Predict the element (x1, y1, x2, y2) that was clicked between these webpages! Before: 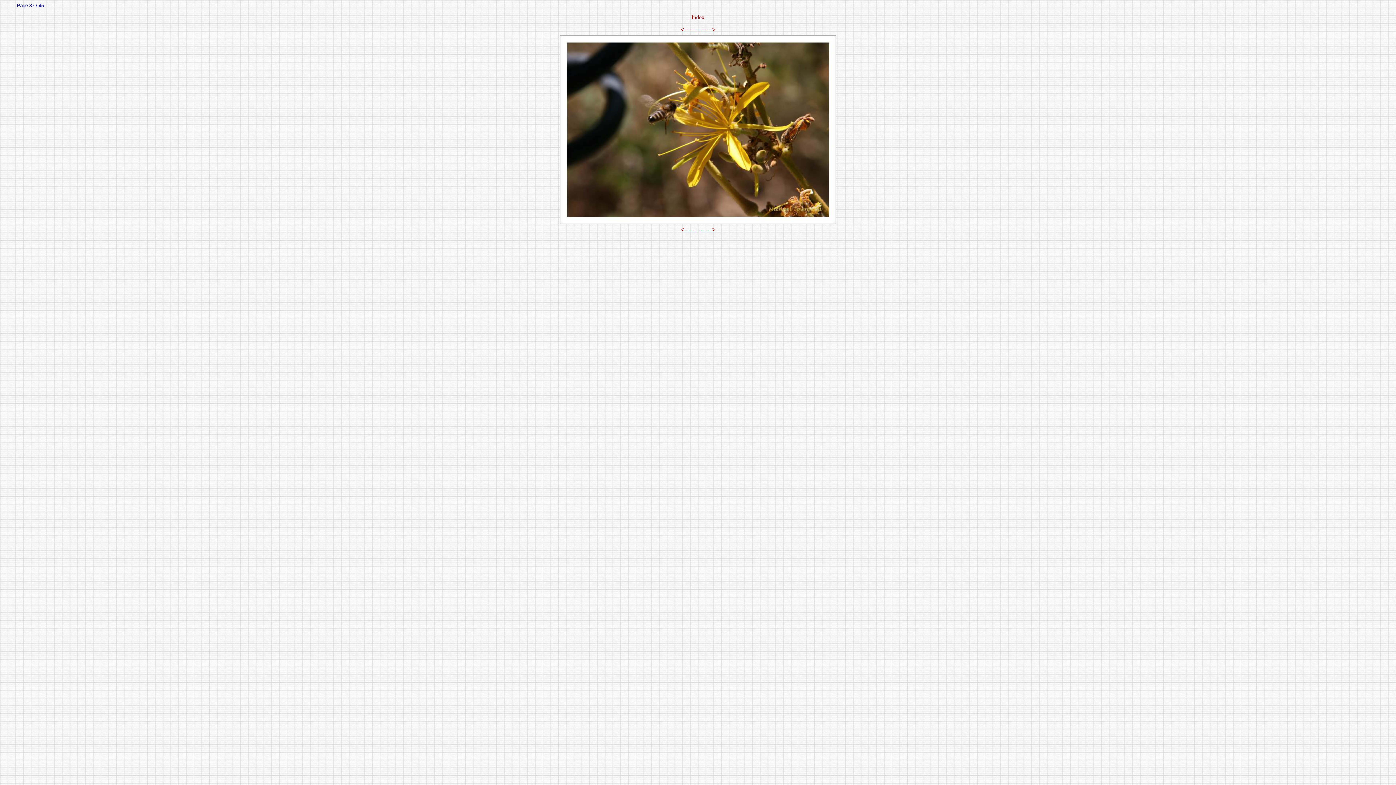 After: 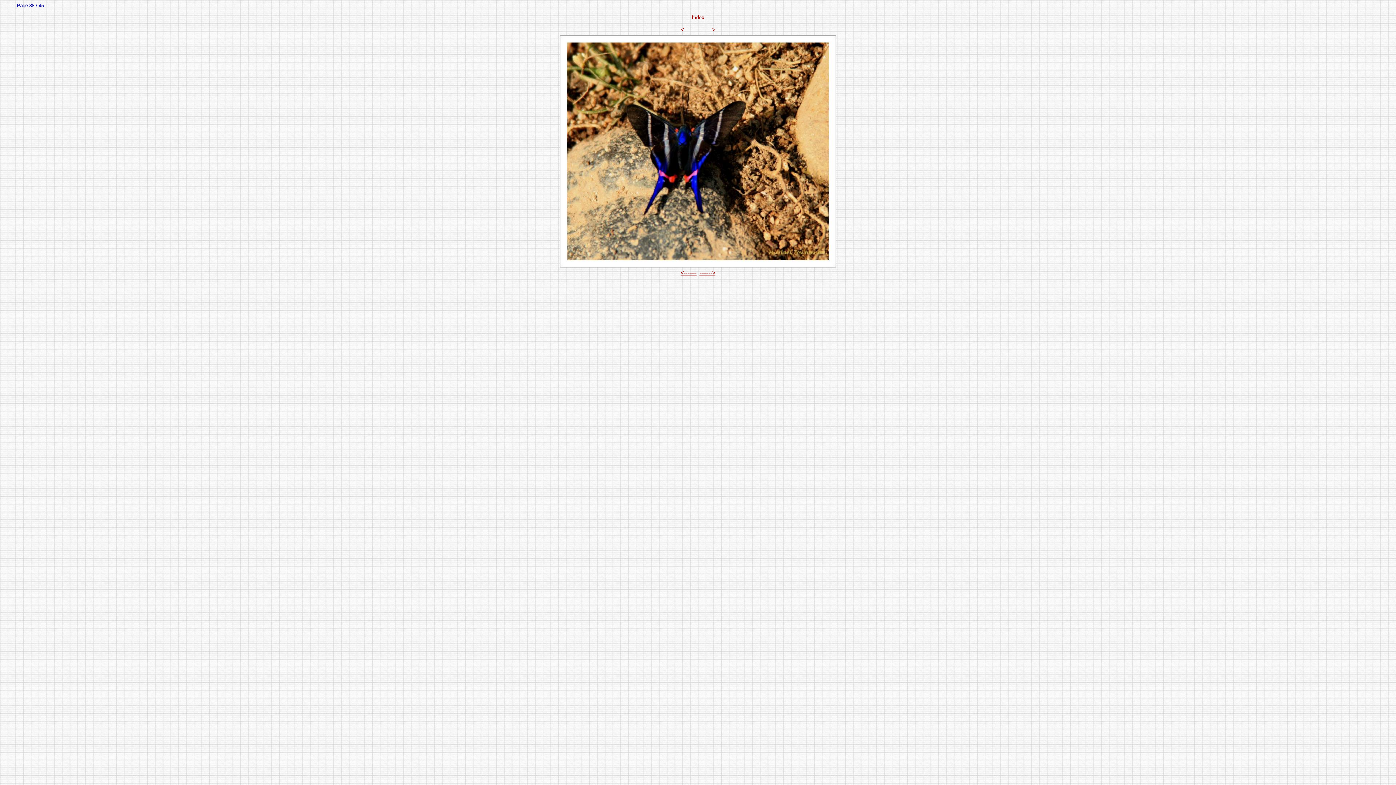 Action: bbox: (699, 226, 715, 232) label: ------->